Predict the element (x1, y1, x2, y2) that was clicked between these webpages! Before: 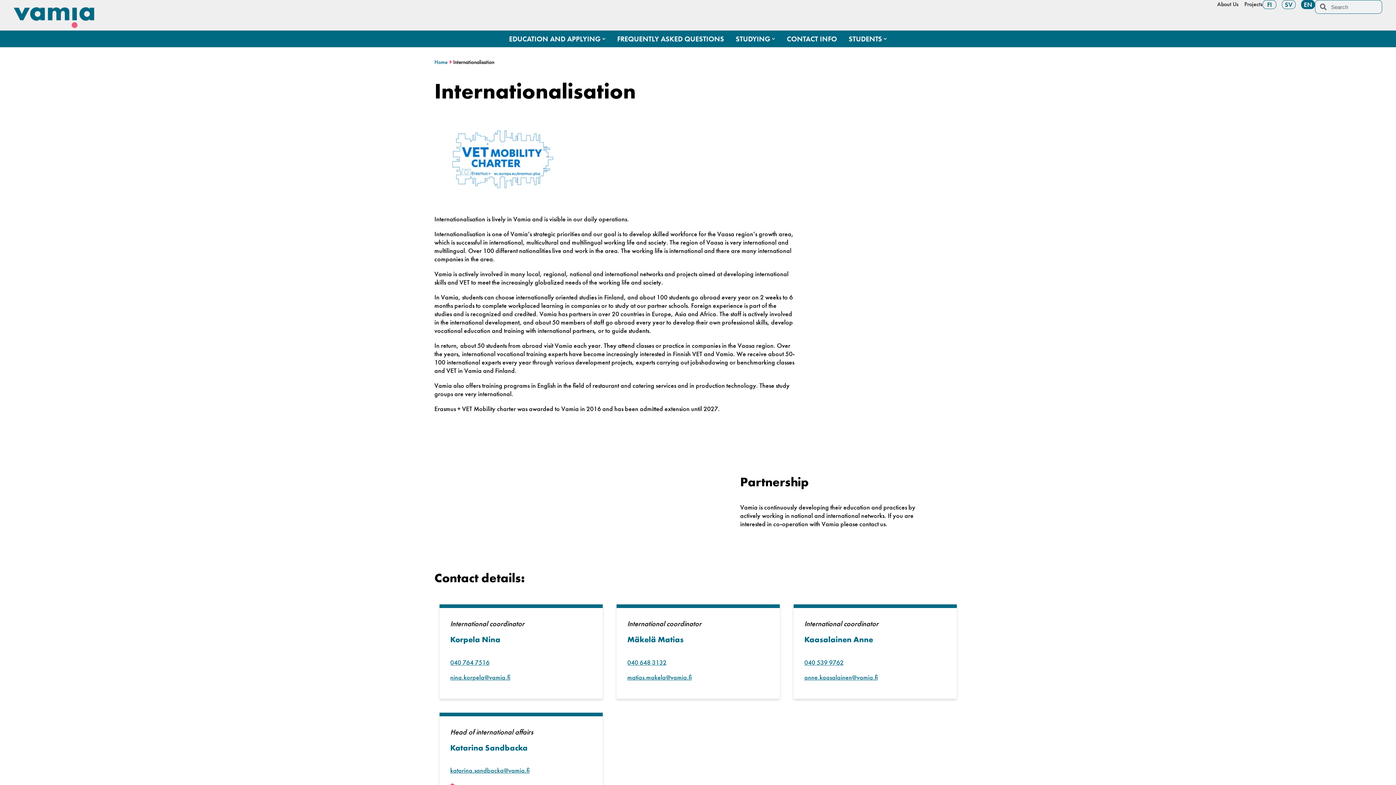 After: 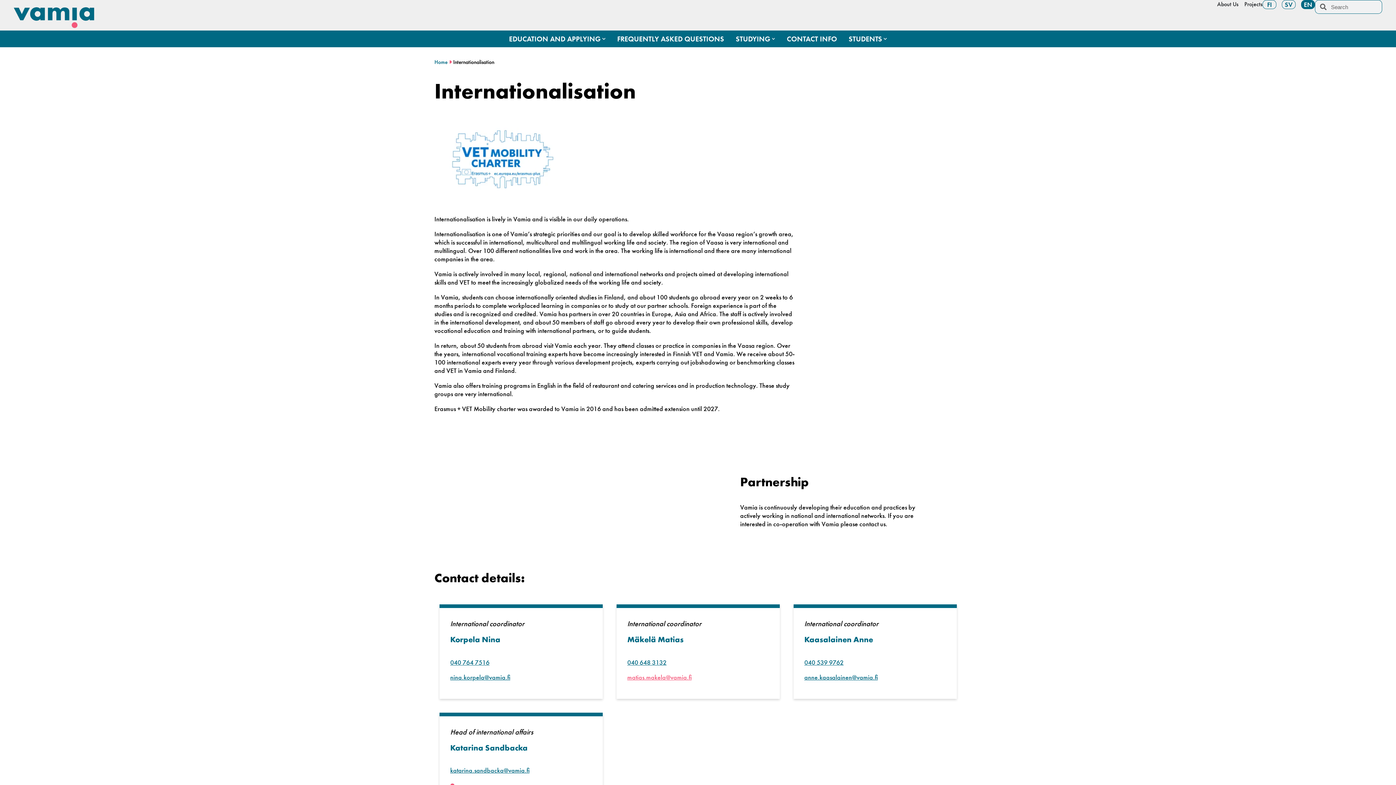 Action: bbox: (627, 673, 691, 681) label: matias.makela@vamia.fi